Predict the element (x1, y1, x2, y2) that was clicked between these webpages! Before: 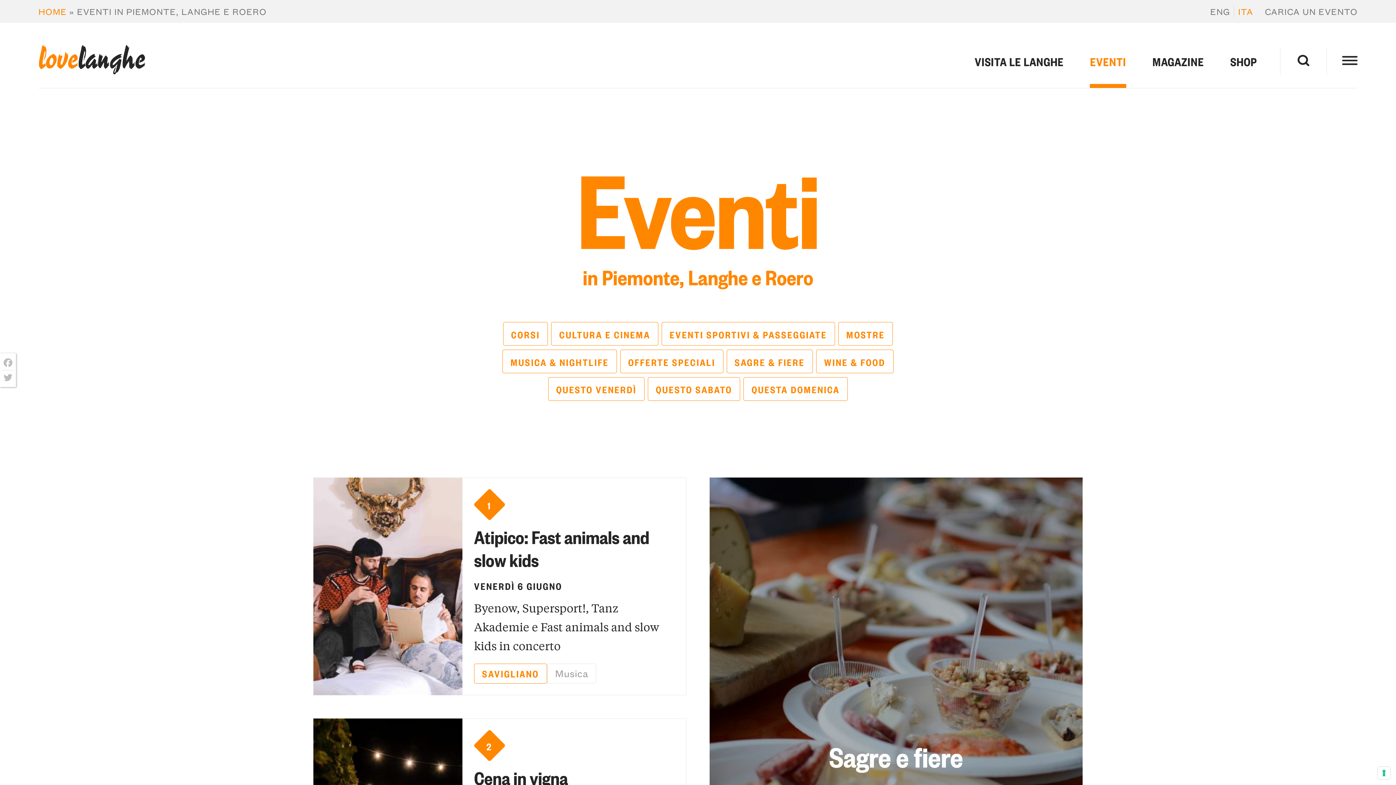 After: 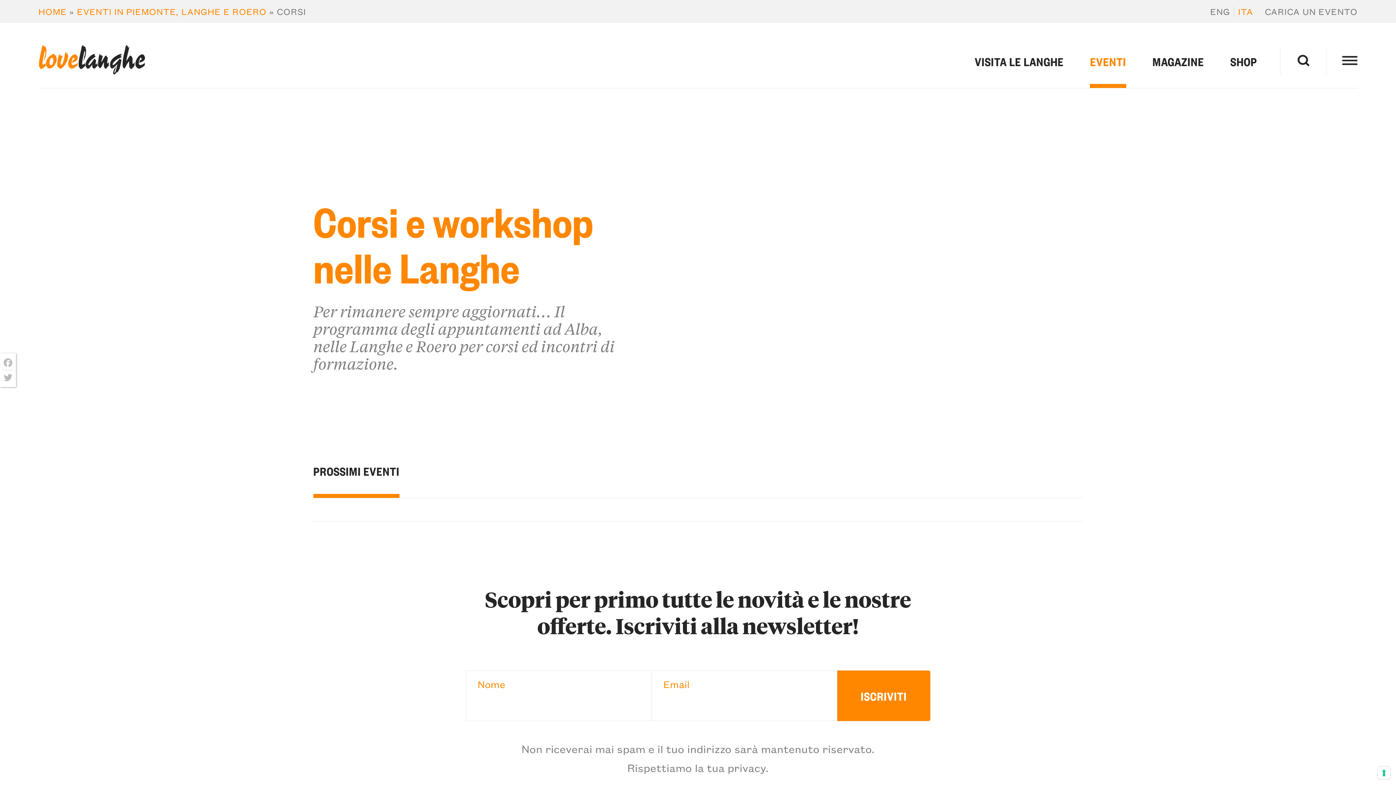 Action: bbox: (503, 322, 548, 345) label: CORSI